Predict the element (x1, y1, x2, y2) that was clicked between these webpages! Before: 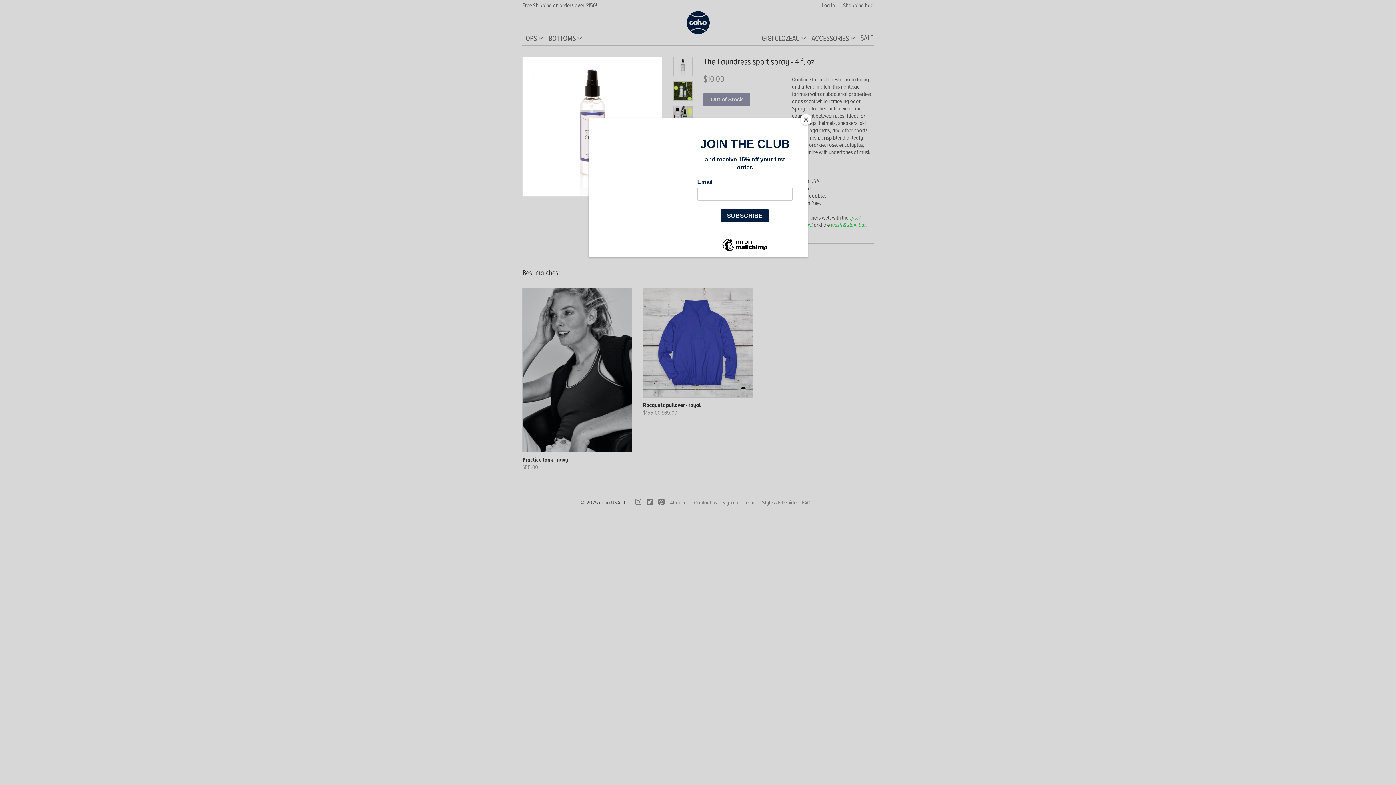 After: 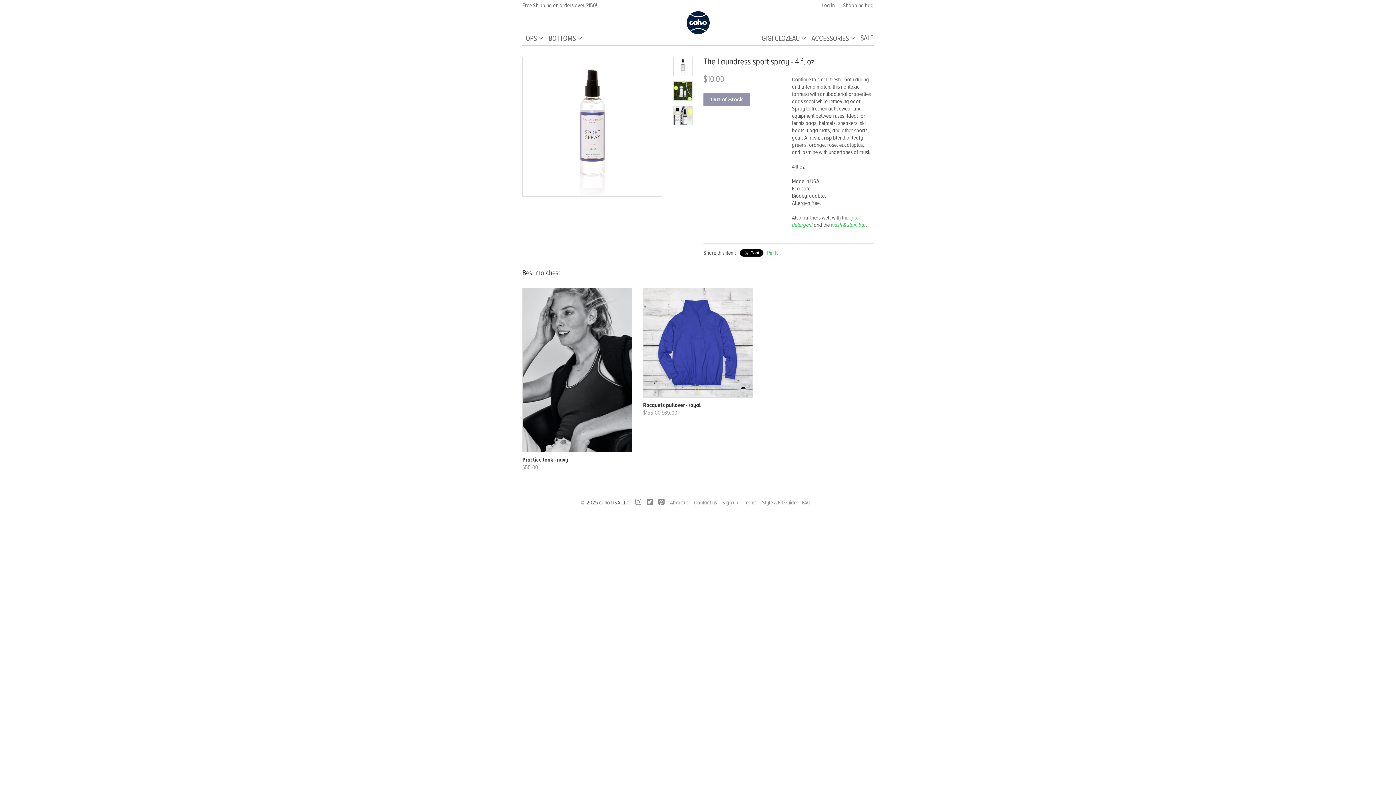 Action: label: Close bbox: (800, 114, 811, 125)